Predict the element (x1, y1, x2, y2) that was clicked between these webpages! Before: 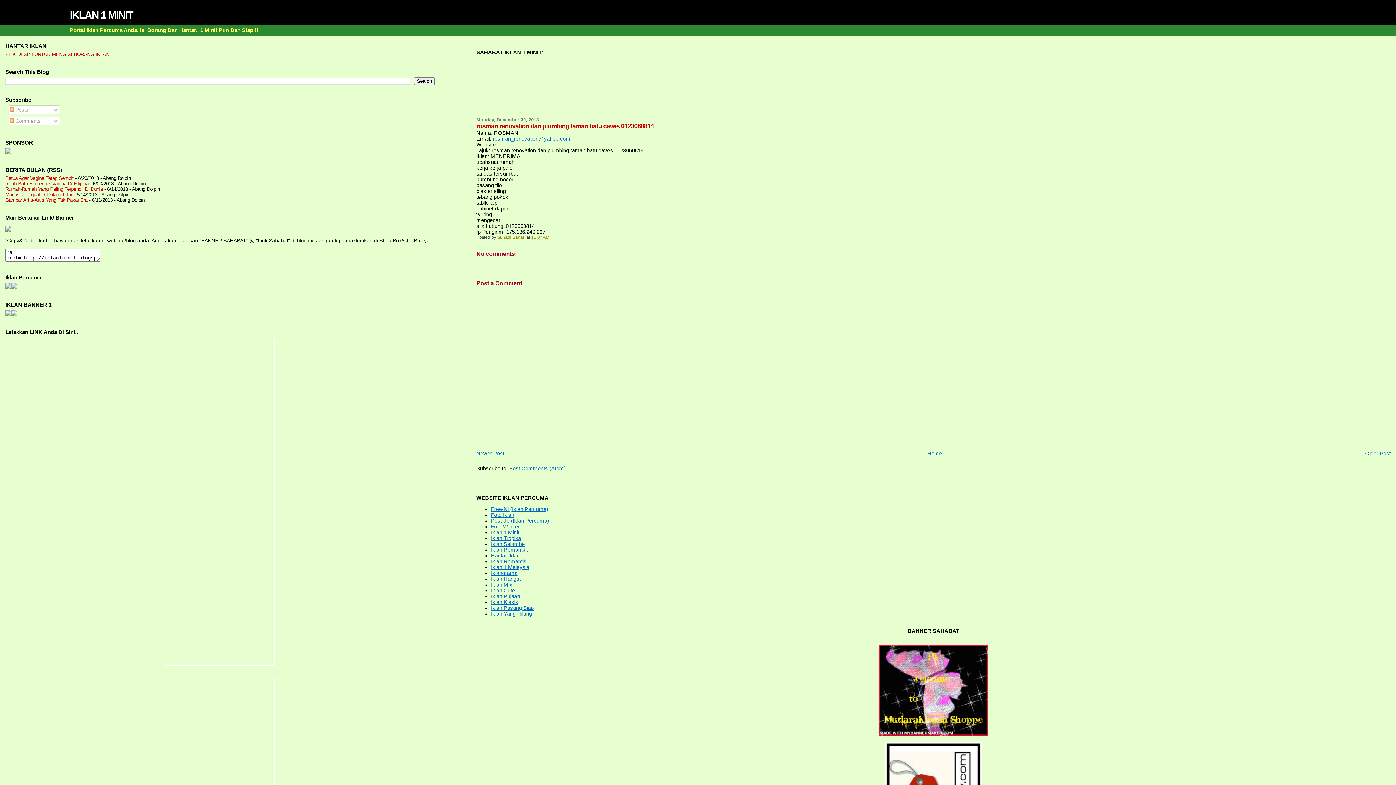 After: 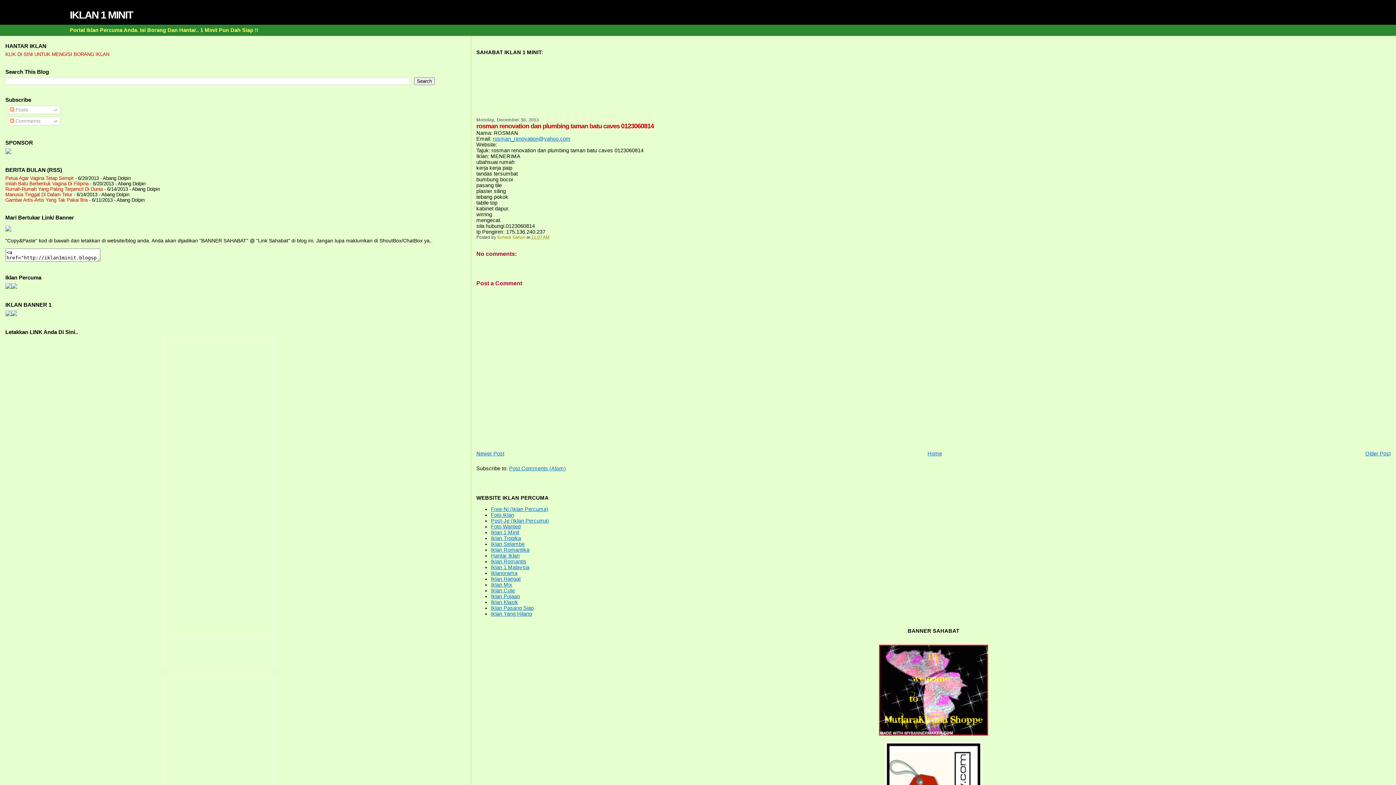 Action: bbox: (5, 284, 11, 290)